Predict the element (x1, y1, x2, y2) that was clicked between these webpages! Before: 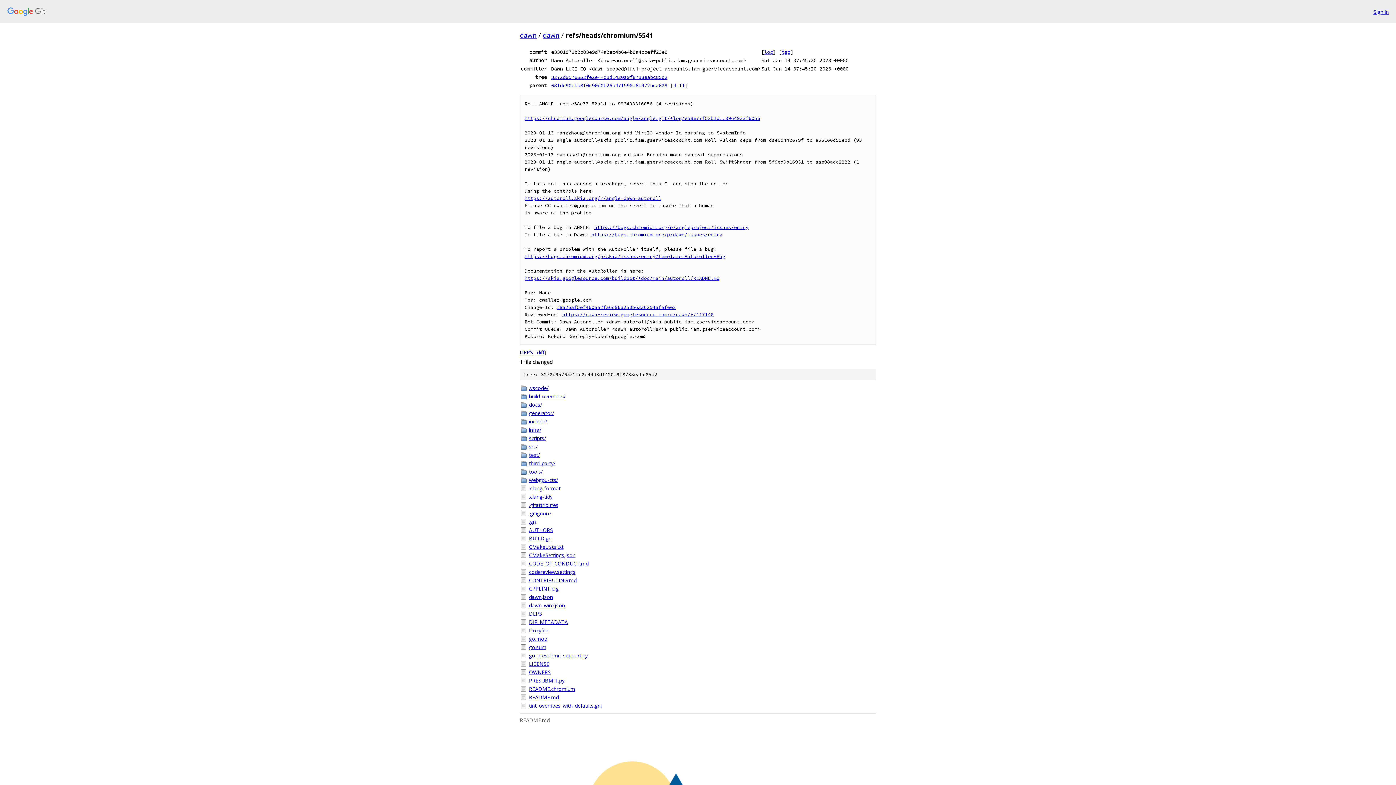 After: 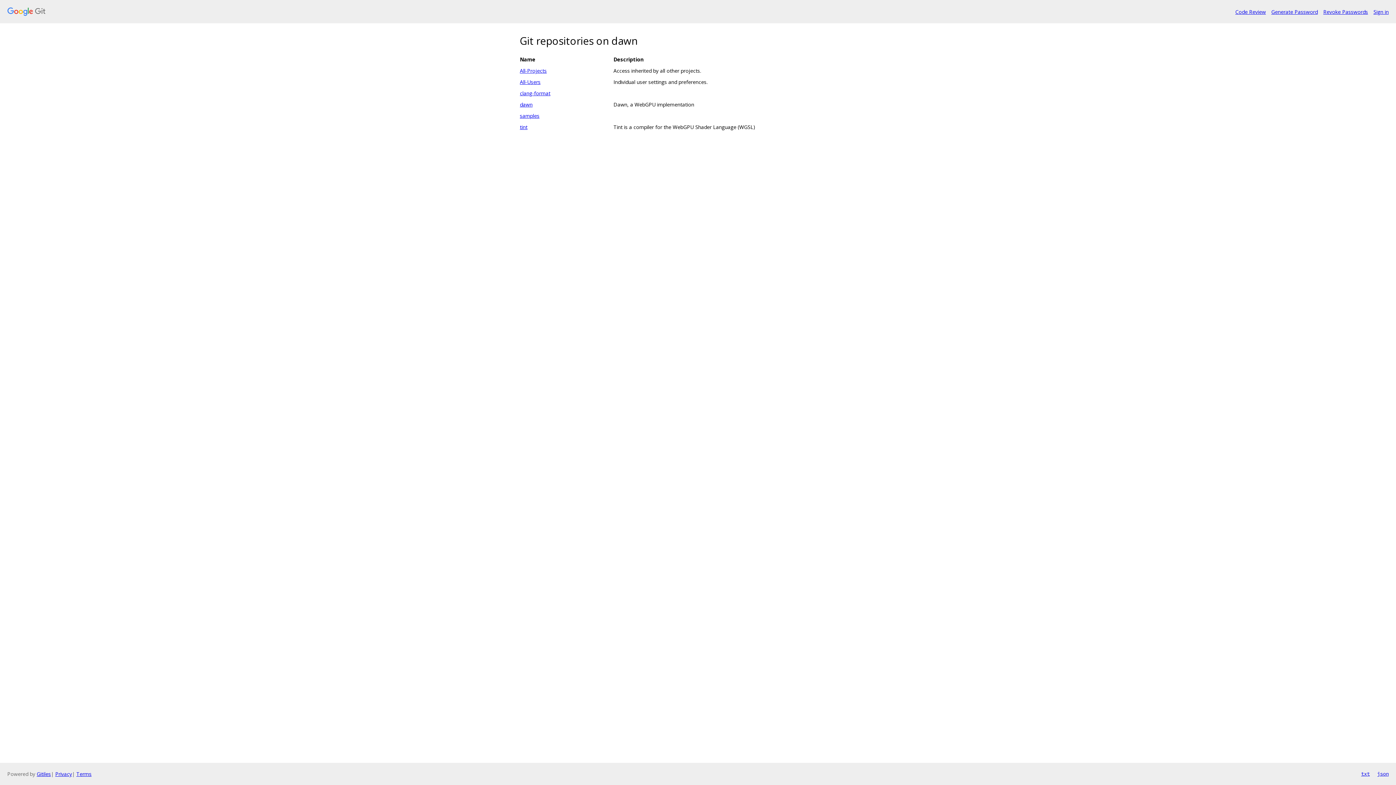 Action: bbox: (7, 7, 1368, 16)